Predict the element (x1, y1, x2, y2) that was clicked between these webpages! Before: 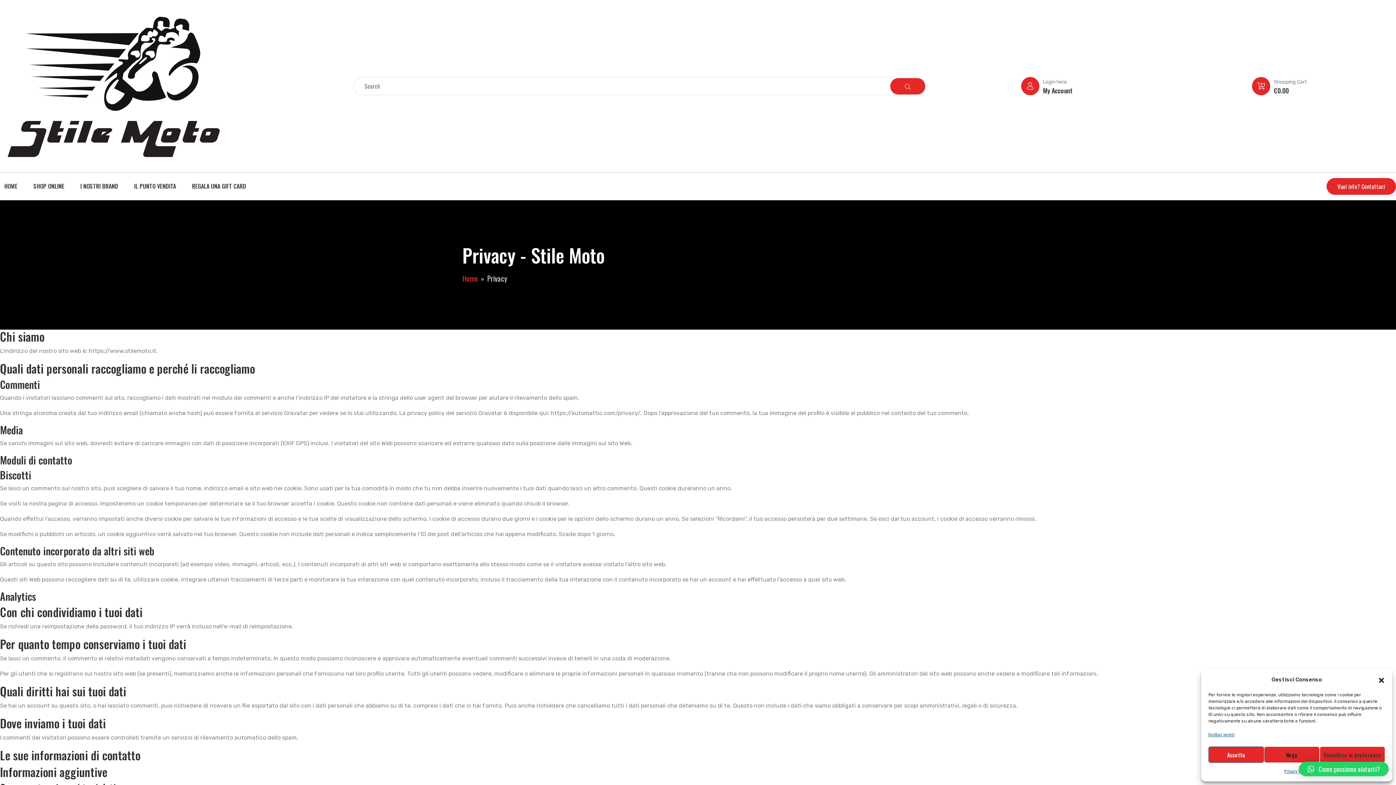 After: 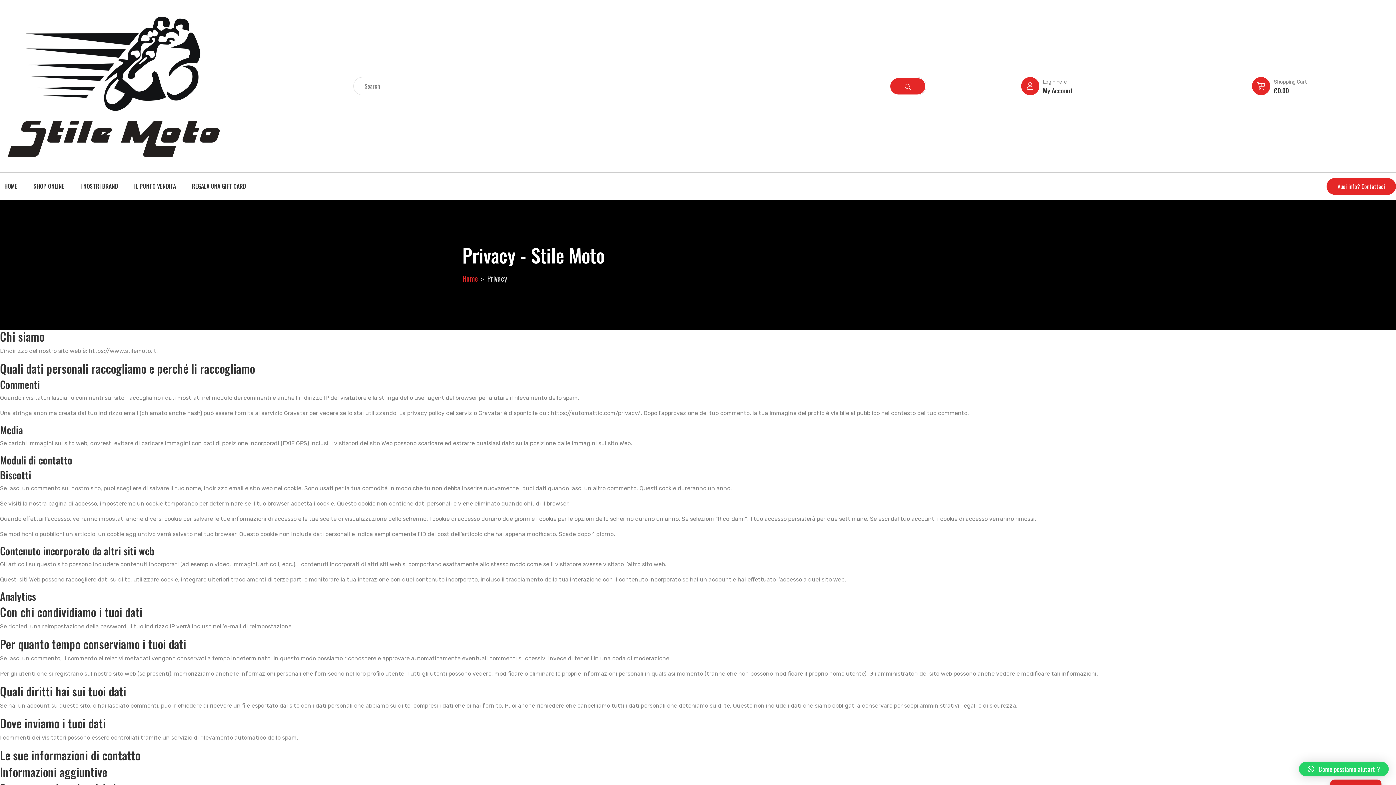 Action: label: Nega bbox: (1264, 746, 1319, 763)